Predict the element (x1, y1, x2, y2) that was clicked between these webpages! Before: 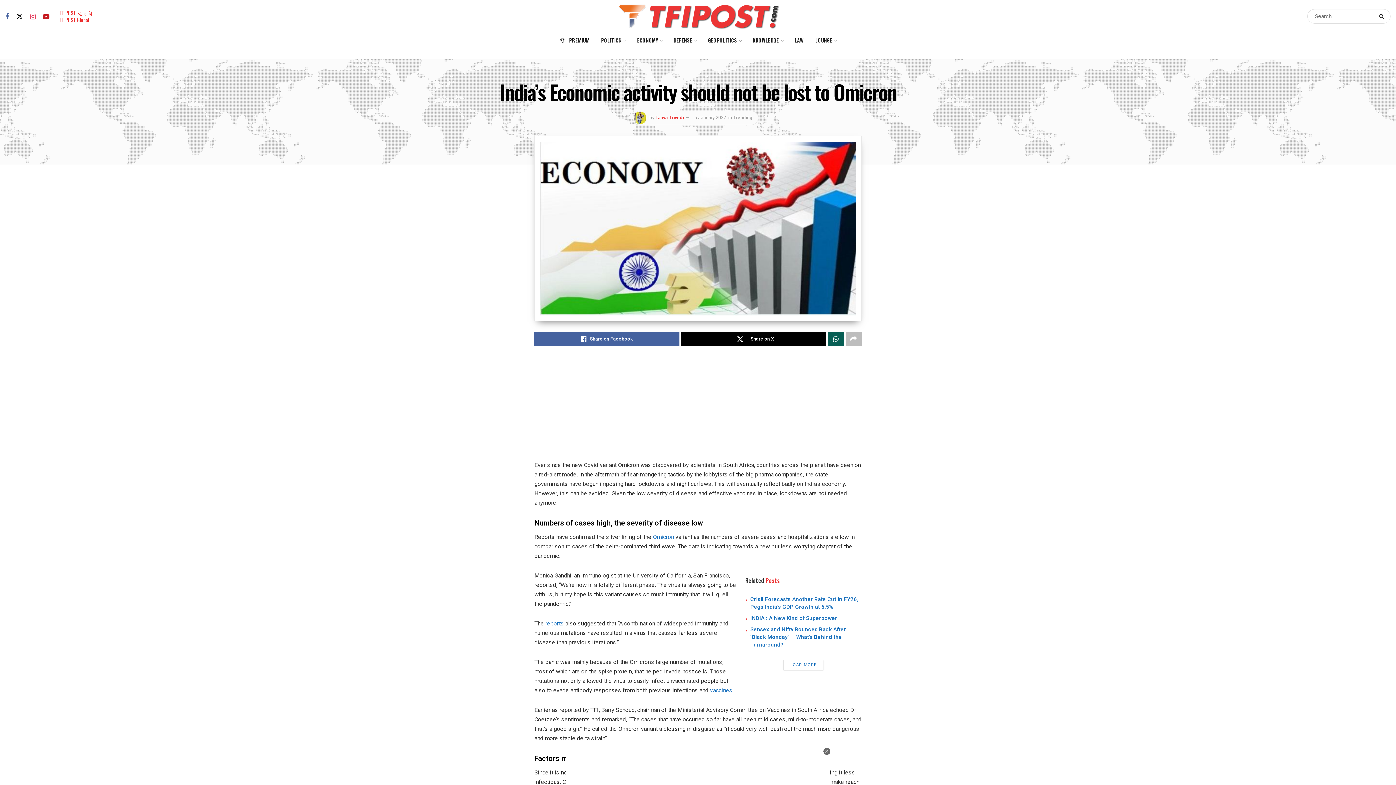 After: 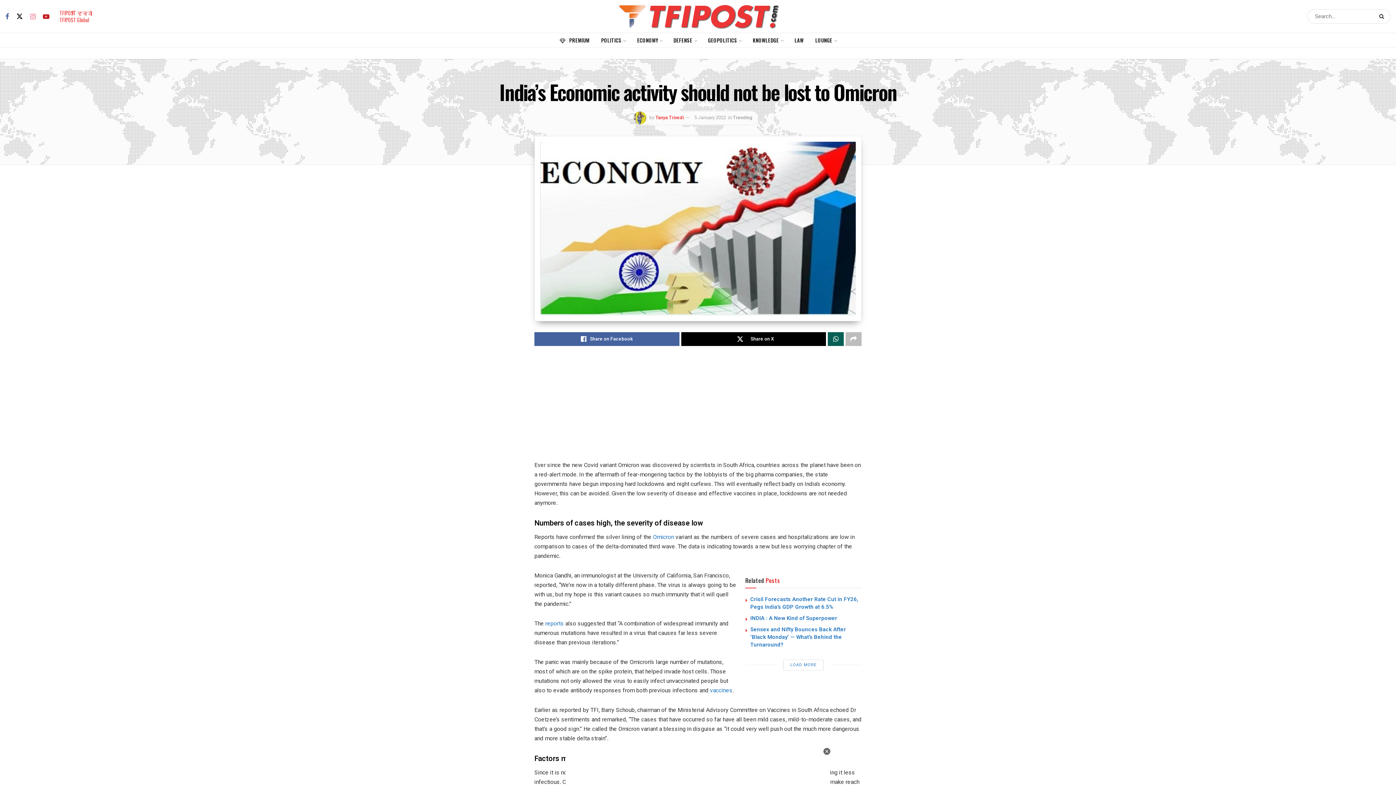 Action: bbox: (30, 12, 35, 20)